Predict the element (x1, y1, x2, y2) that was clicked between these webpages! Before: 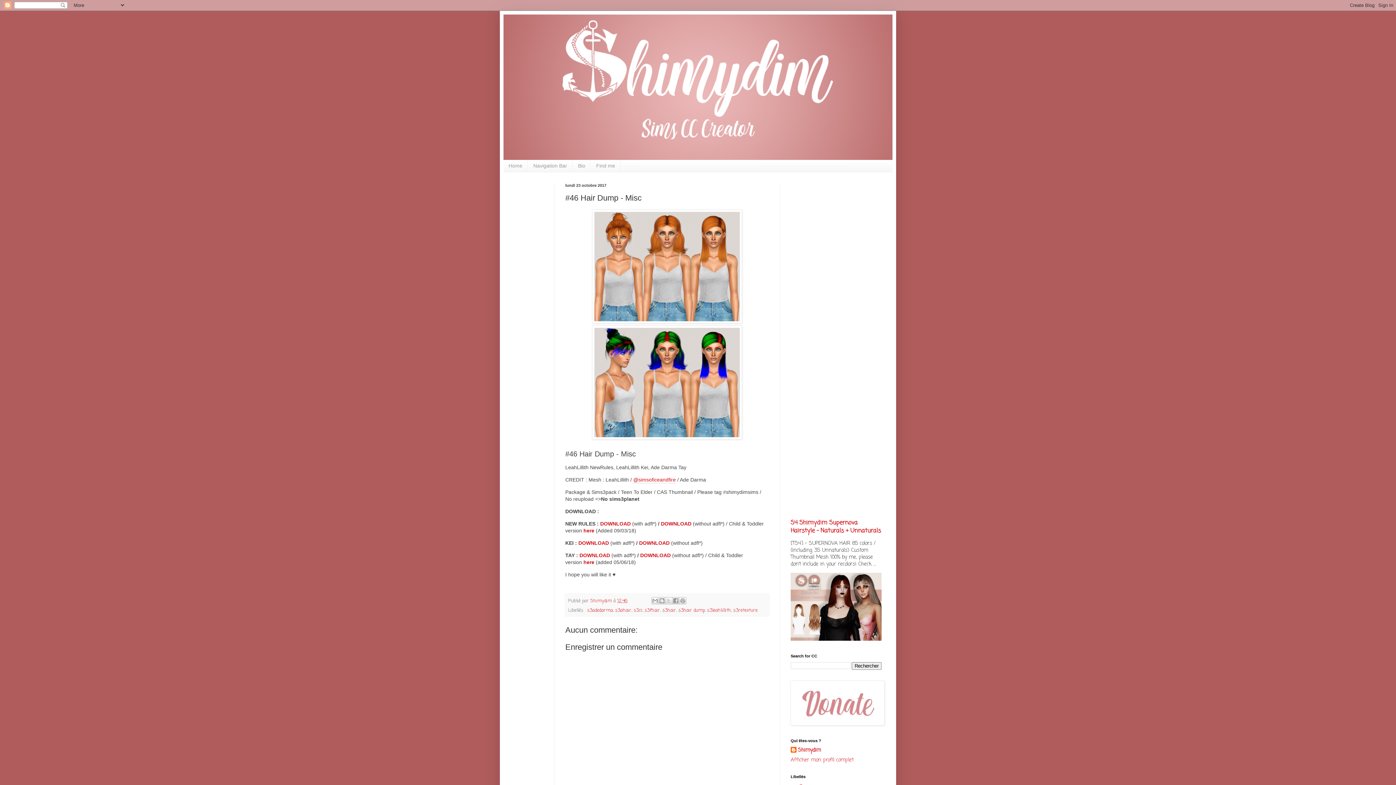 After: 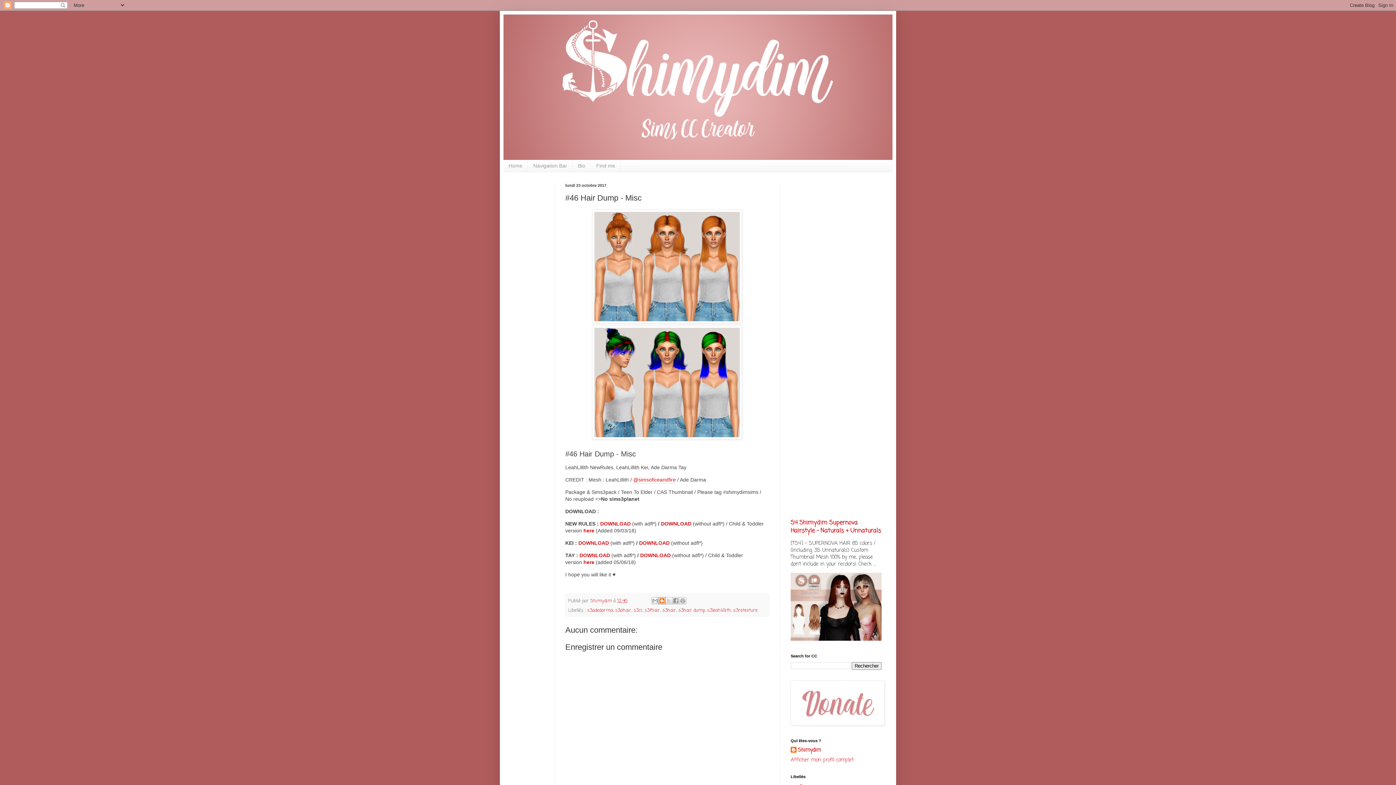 Action: bbox: (658, 597, 665, 604) label: BlogThis!